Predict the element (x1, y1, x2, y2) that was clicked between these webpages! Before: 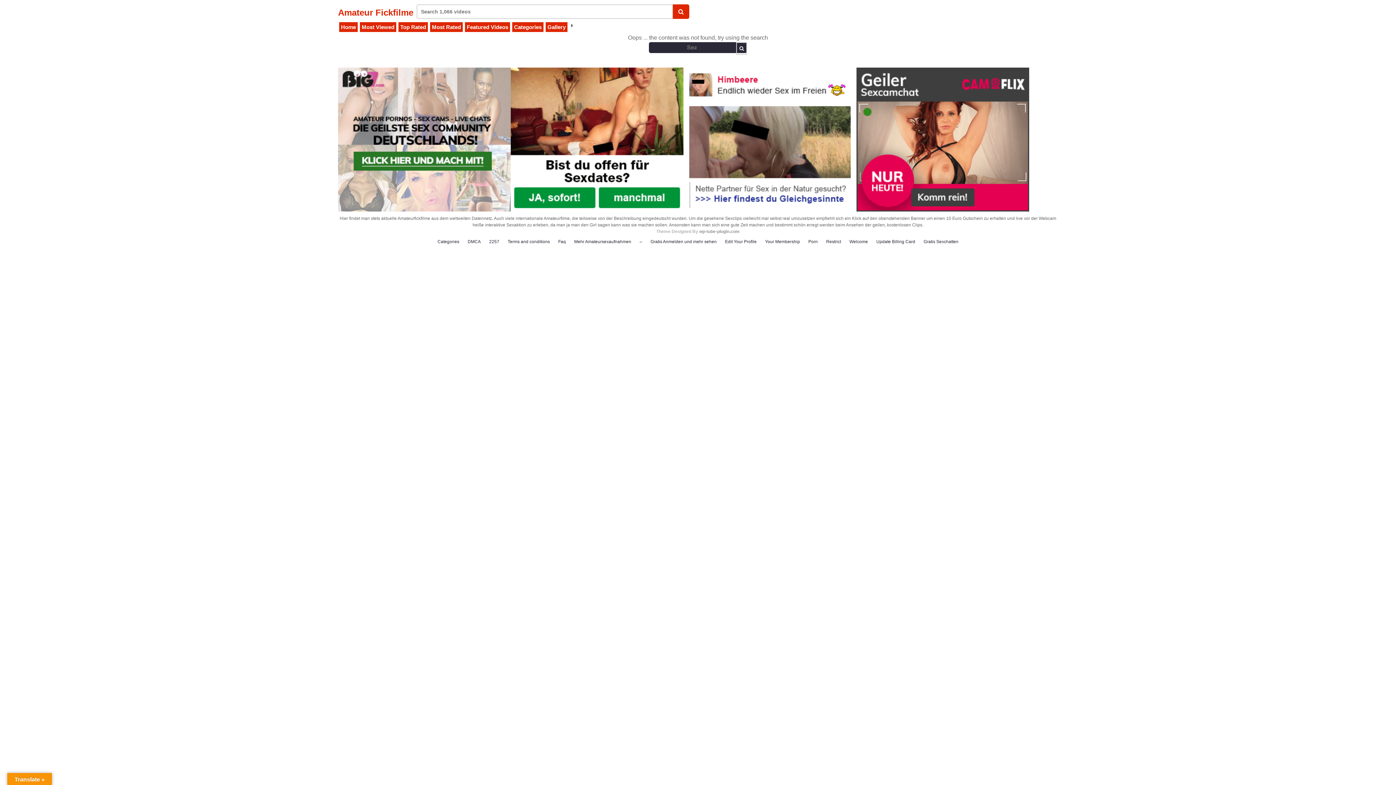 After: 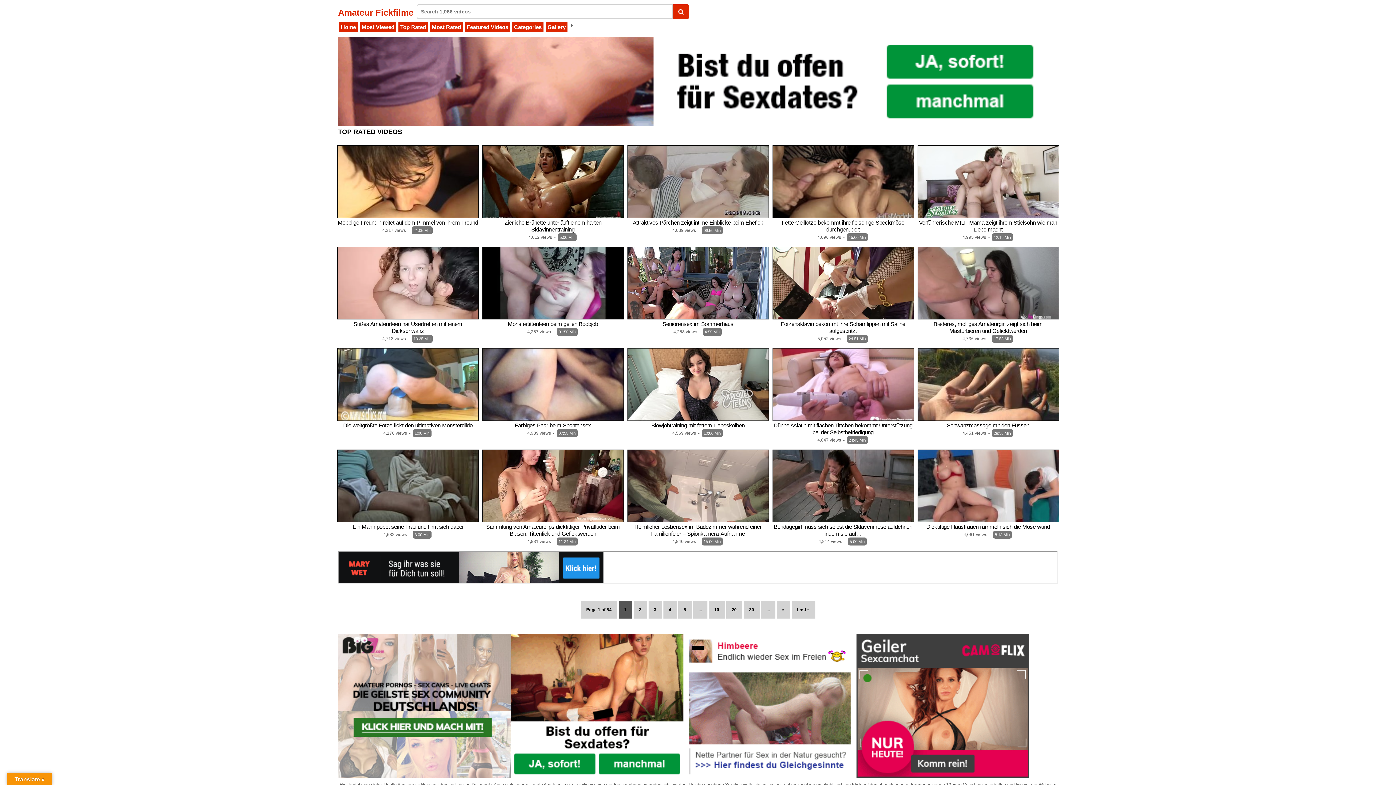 Action: label: Top Rated bbox: (398, 22, 428, 32)